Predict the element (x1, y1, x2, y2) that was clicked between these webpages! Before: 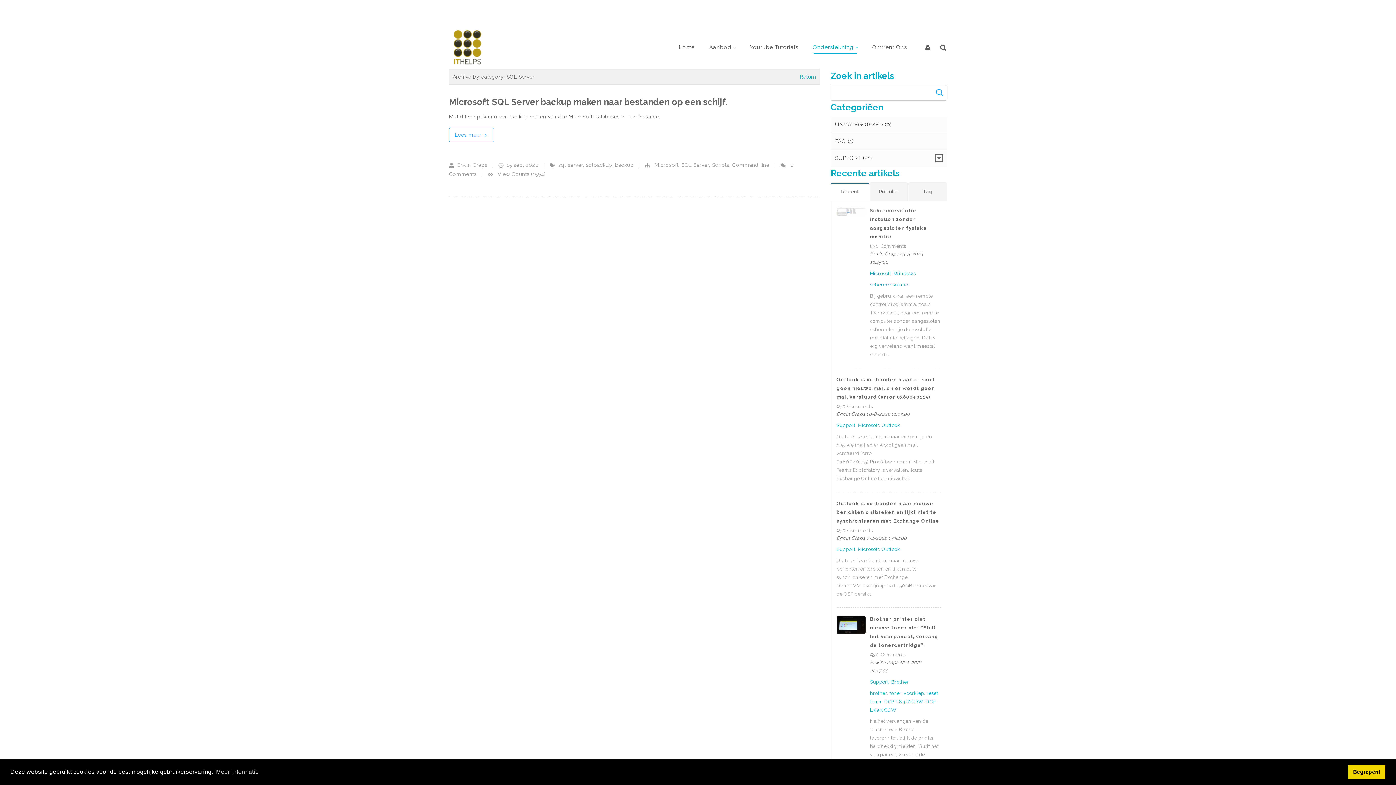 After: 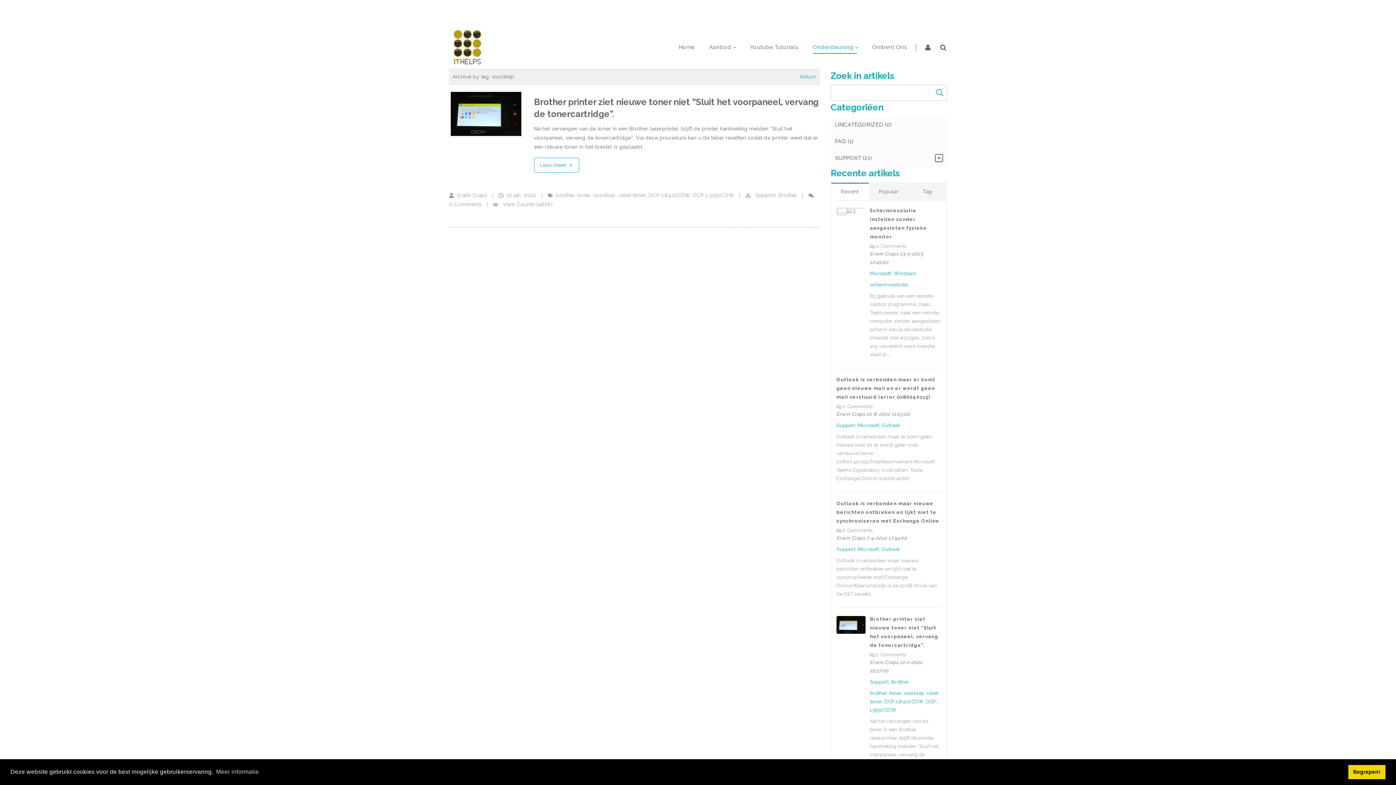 Action: label: voorklep bbox: (904, 690, 924, 696)